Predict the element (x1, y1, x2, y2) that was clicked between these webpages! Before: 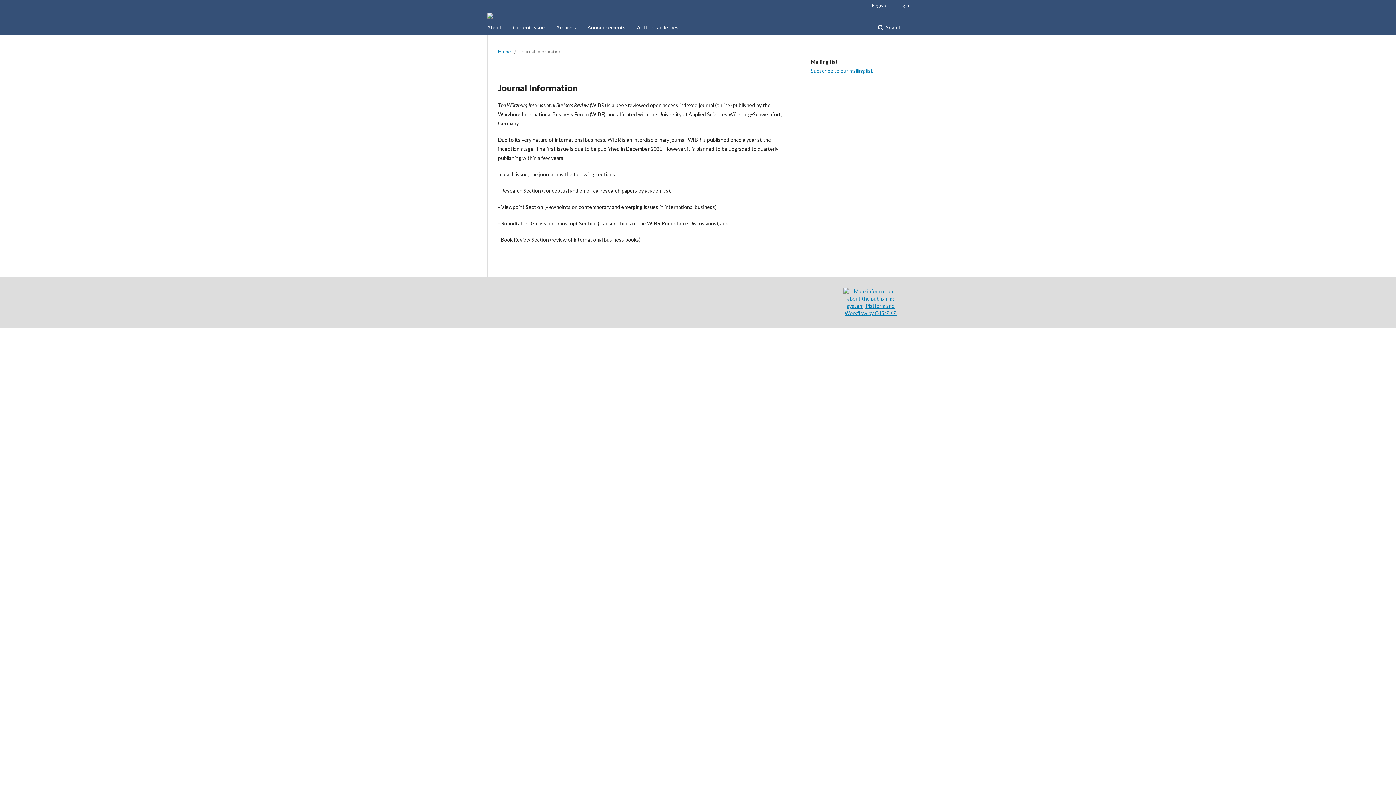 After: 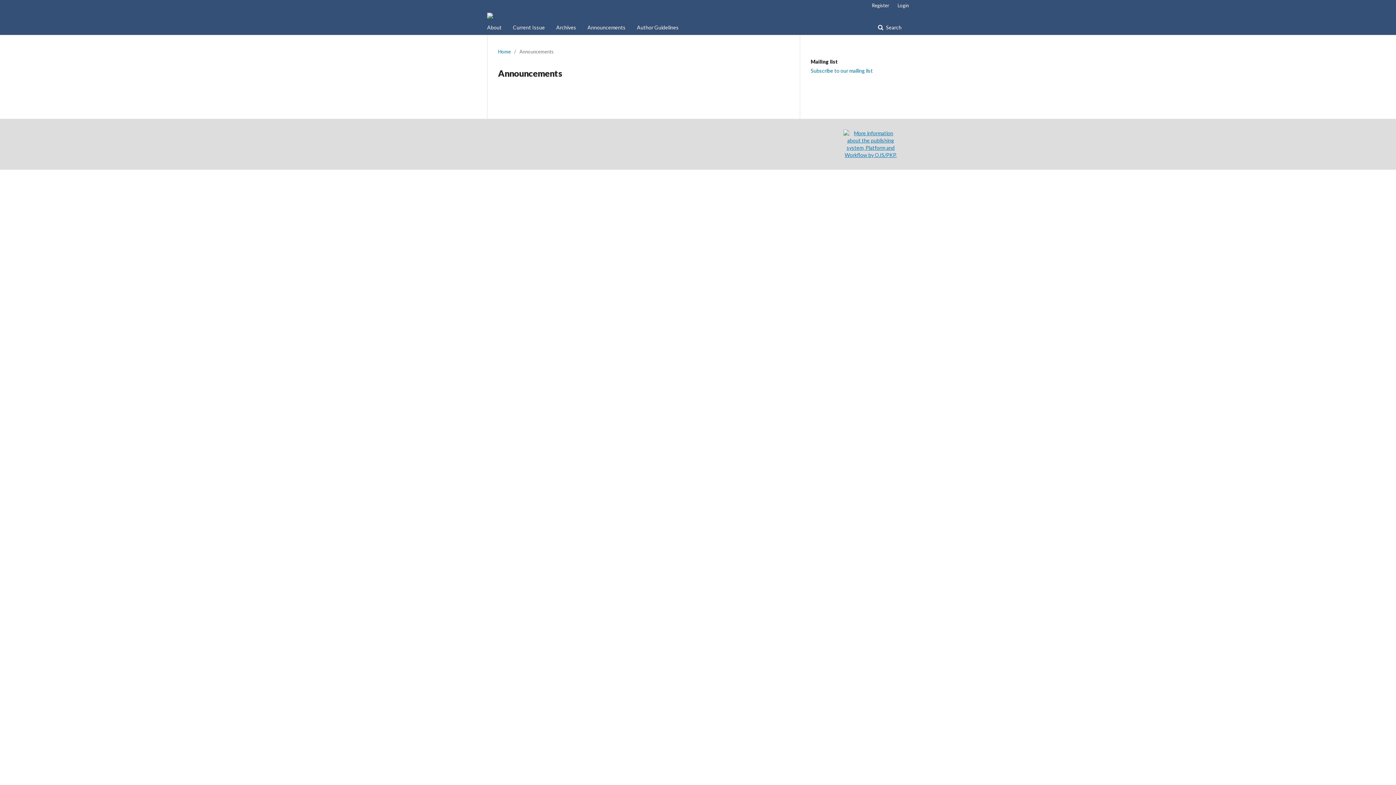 Action: label: Announcements bbox: (587, 20, 625, 34)